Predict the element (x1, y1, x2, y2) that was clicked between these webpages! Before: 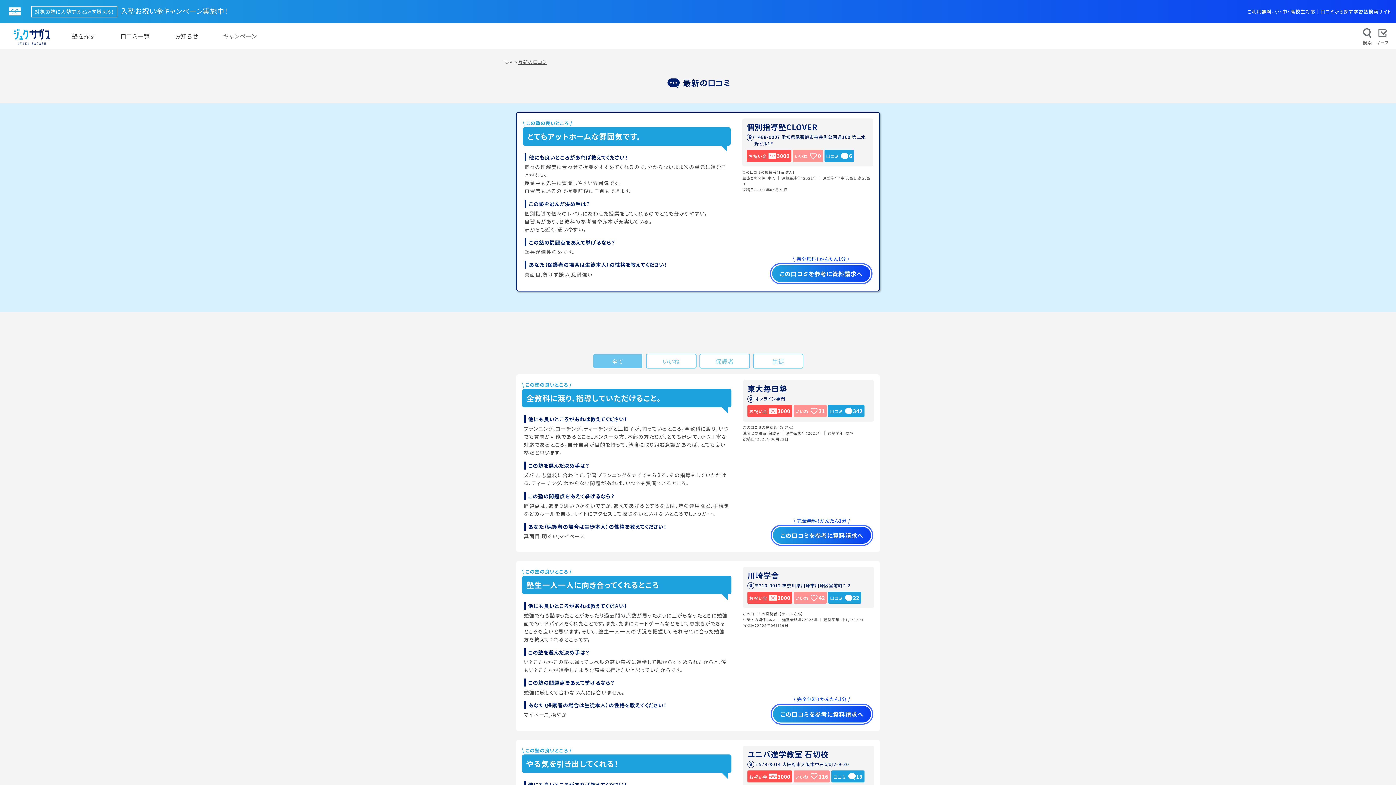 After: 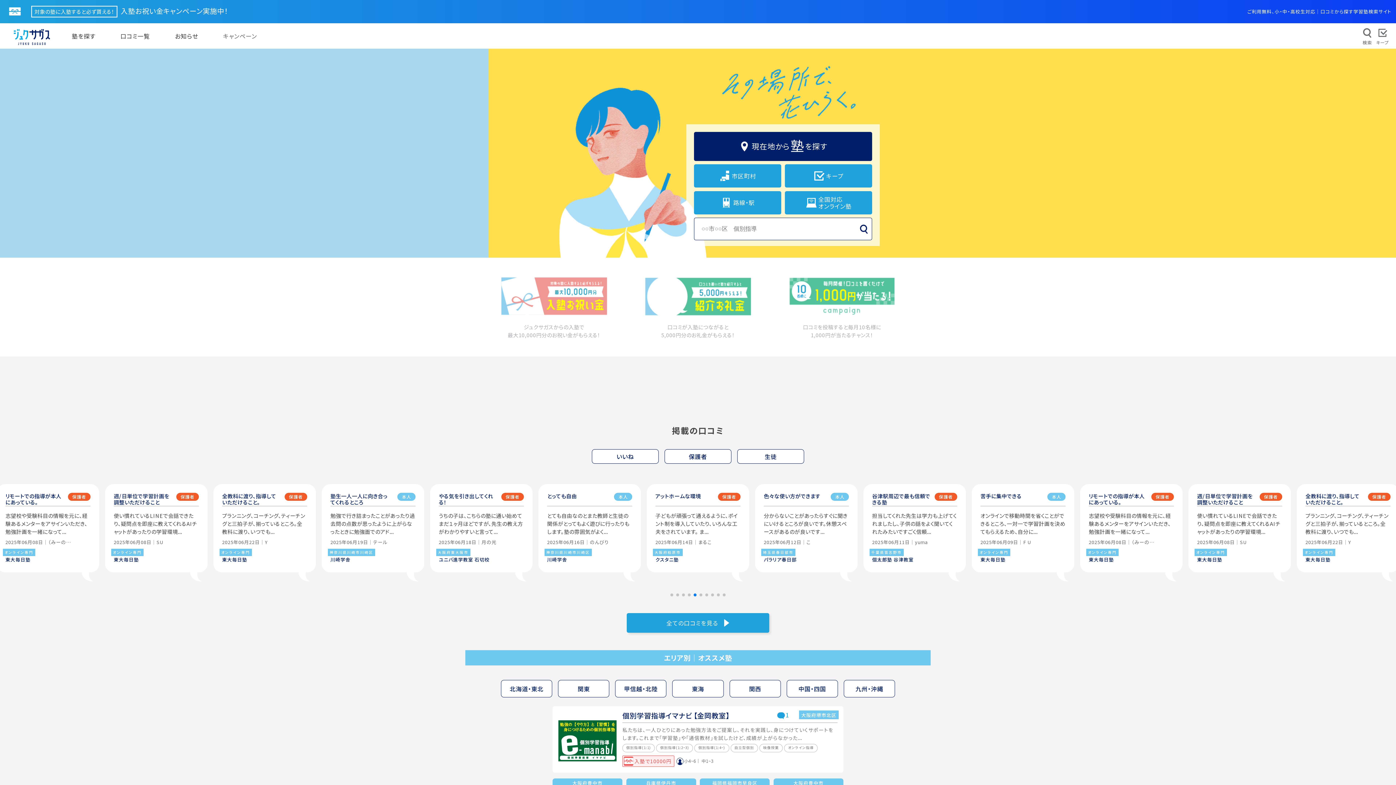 Action: bbox: (13, 29, 50, 44)